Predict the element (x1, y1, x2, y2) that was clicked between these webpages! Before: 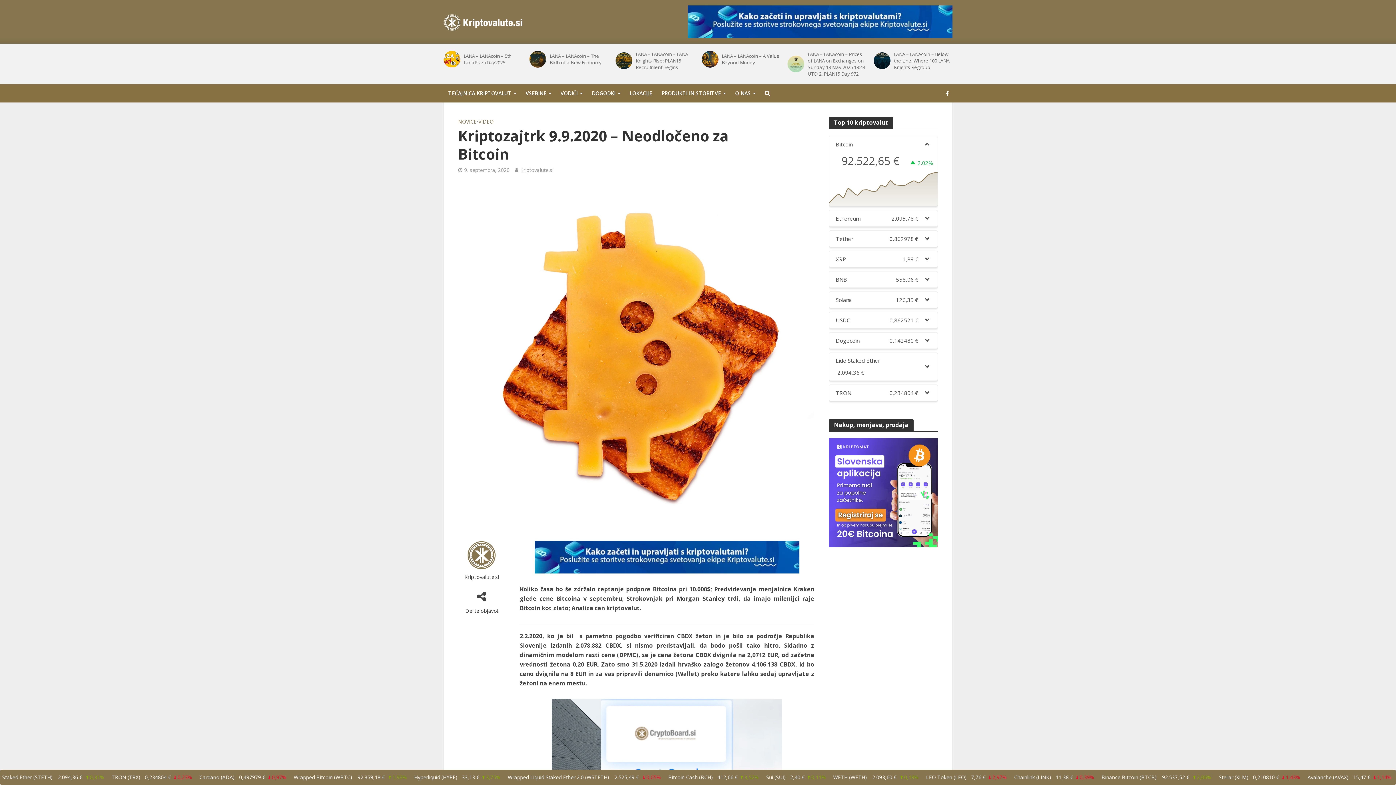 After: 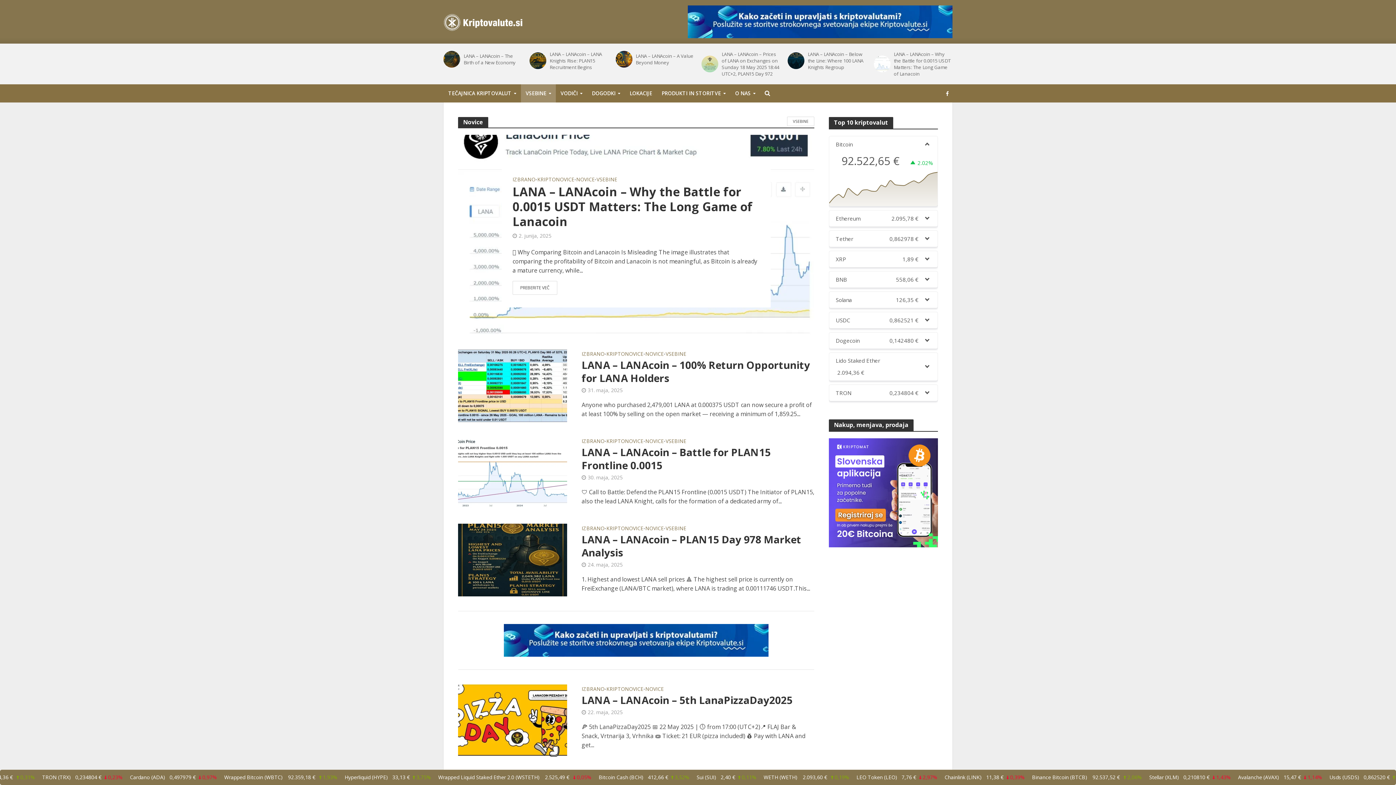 Action: bbox: (458, 118, 476, 126) label: NOVICE